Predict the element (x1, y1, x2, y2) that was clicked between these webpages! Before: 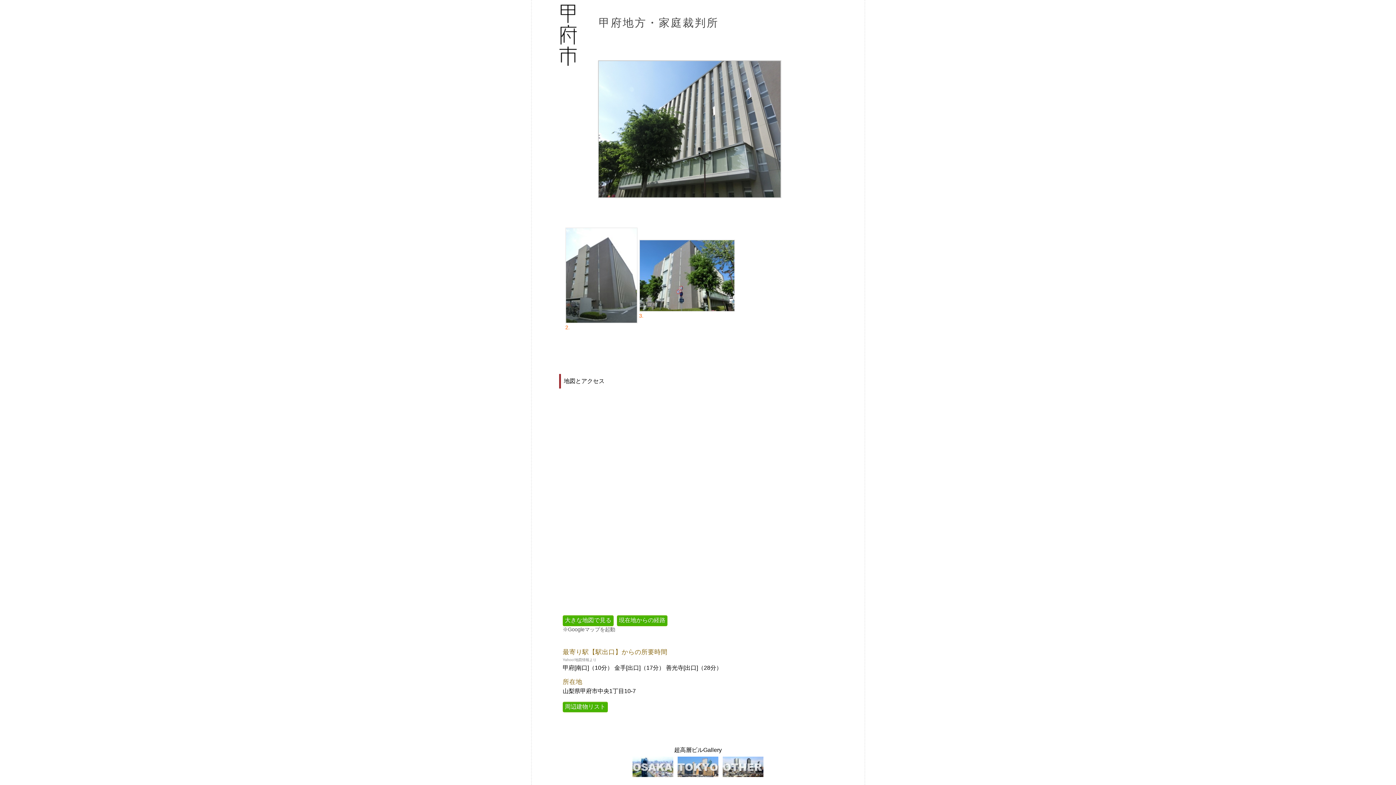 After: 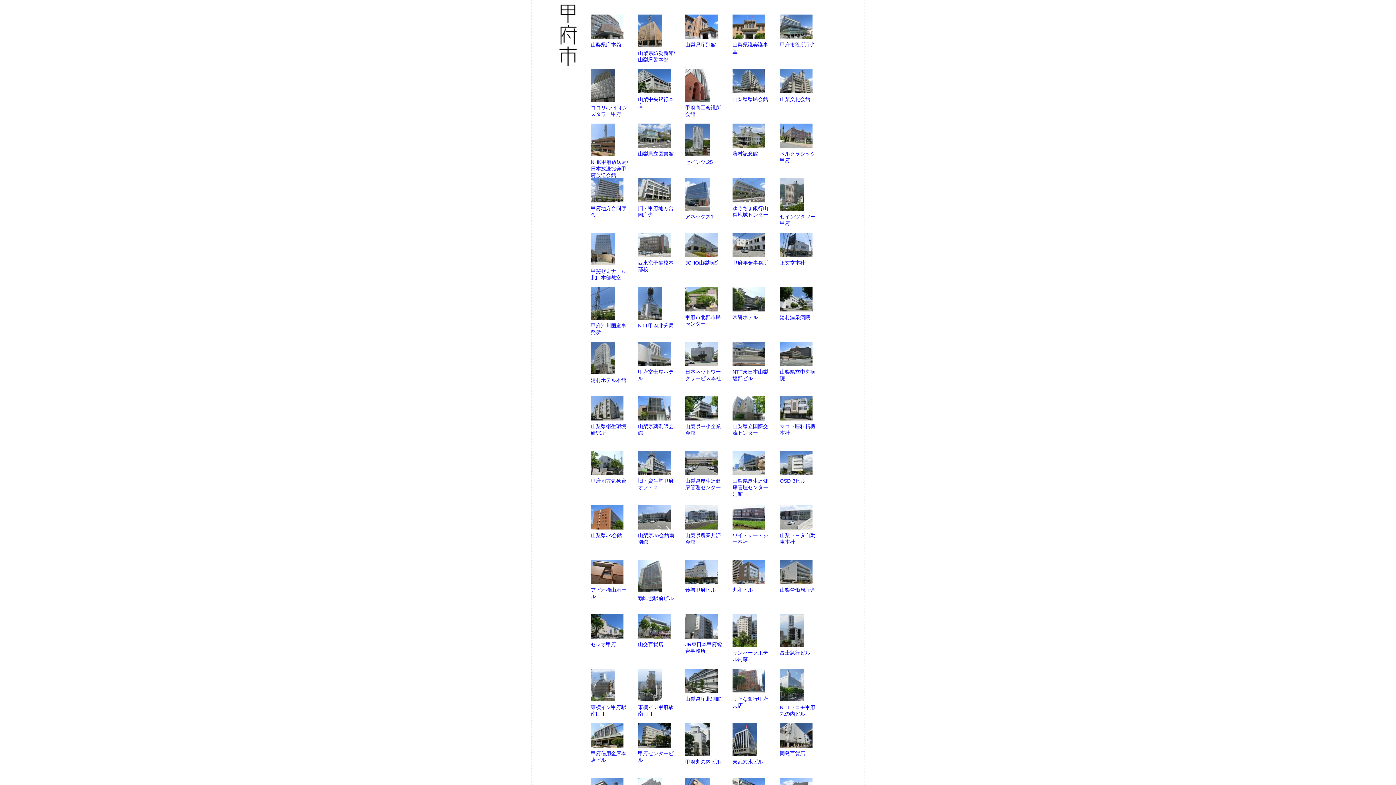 Action: bbox: (562, 702, 607, 712) label: 周辺建物リスト